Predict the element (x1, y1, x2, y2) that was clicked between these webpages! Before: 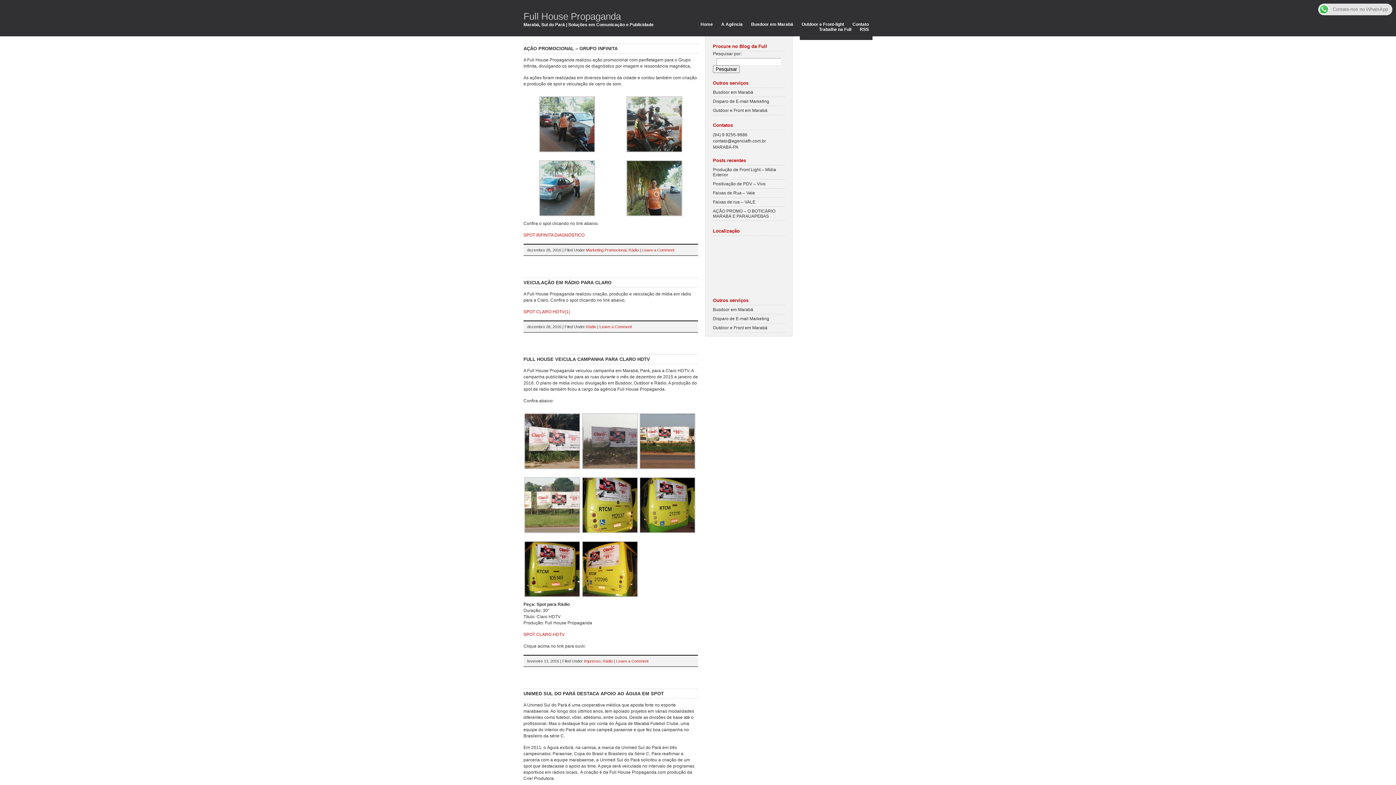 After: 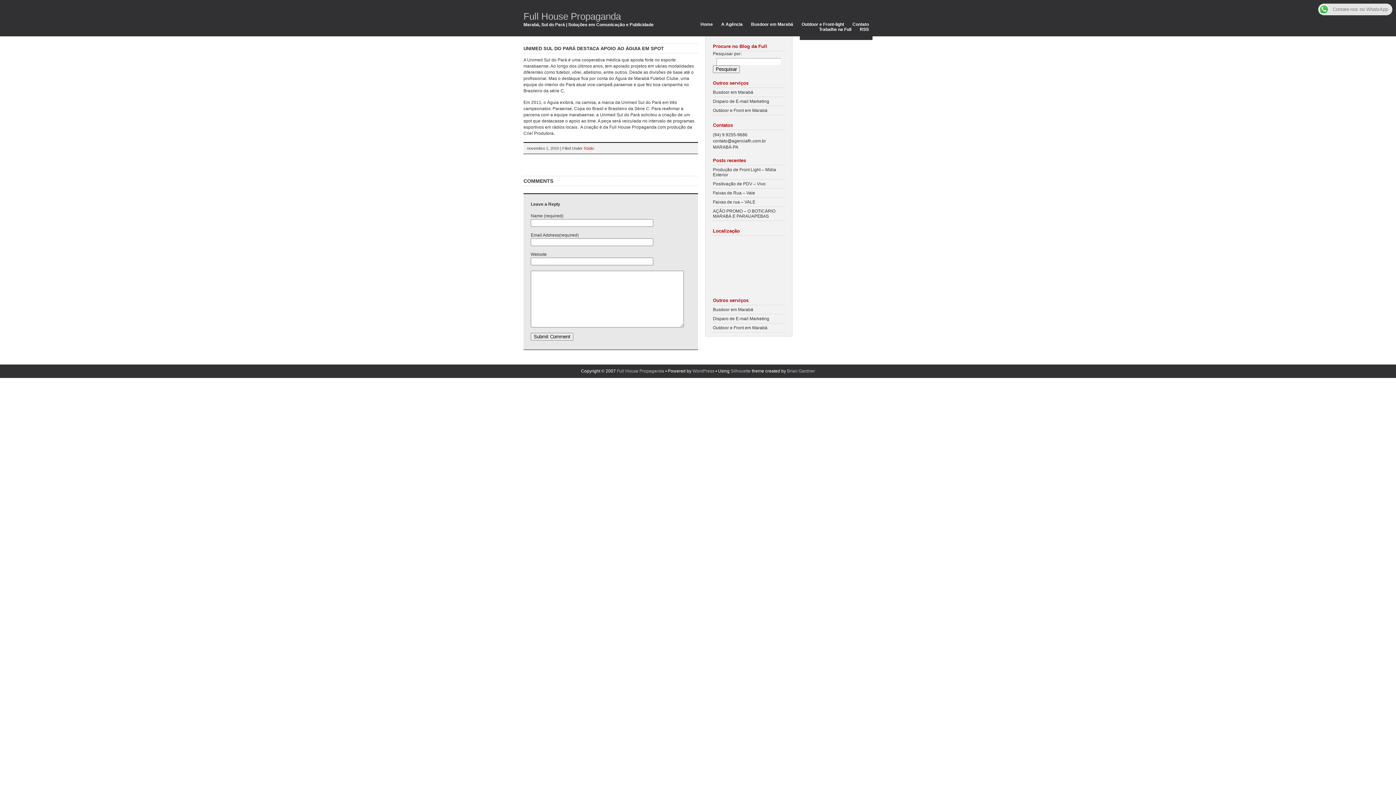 Action: label: UNIMED SUL DO PARÁ DESTACA APOIO AO ÁGUIA EM SPOT bbox: (523, 691, 664, 696)